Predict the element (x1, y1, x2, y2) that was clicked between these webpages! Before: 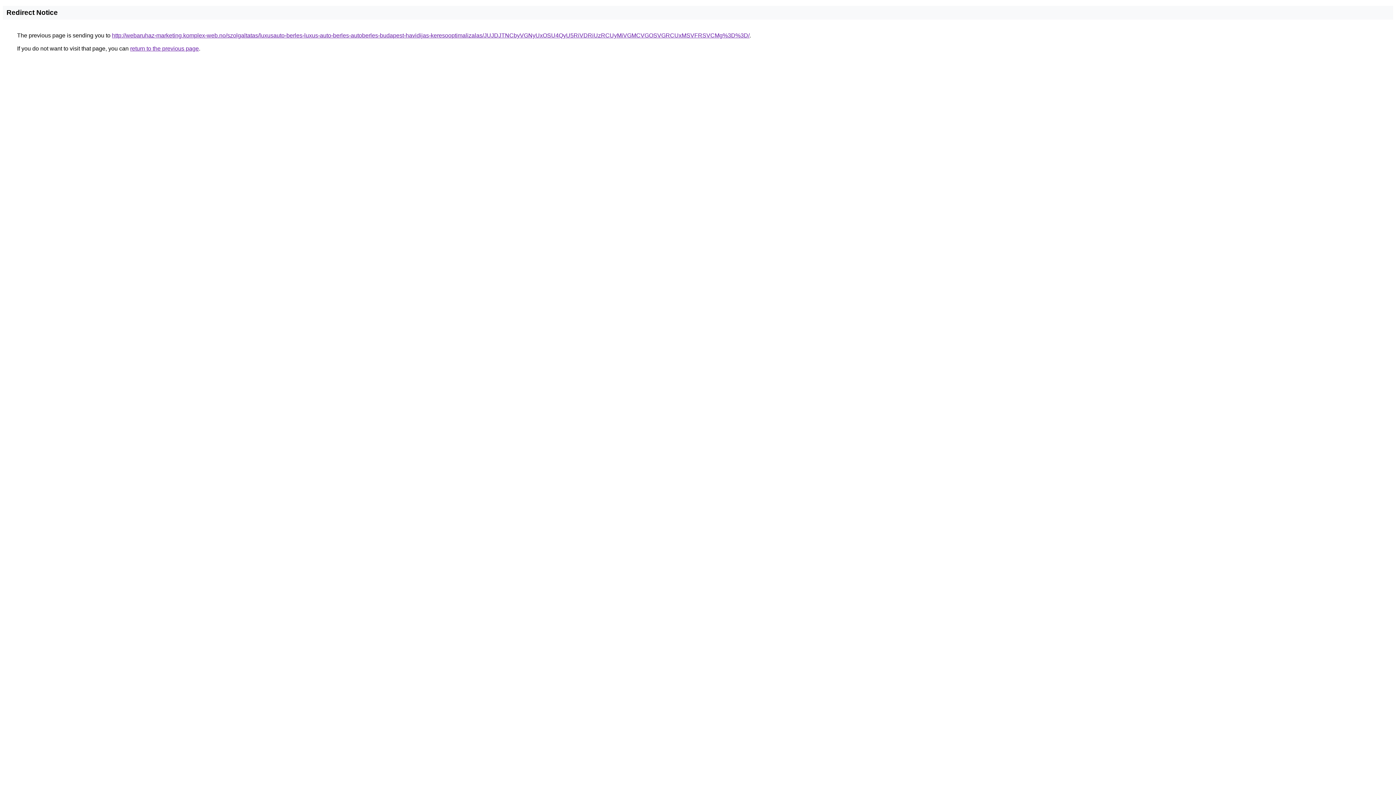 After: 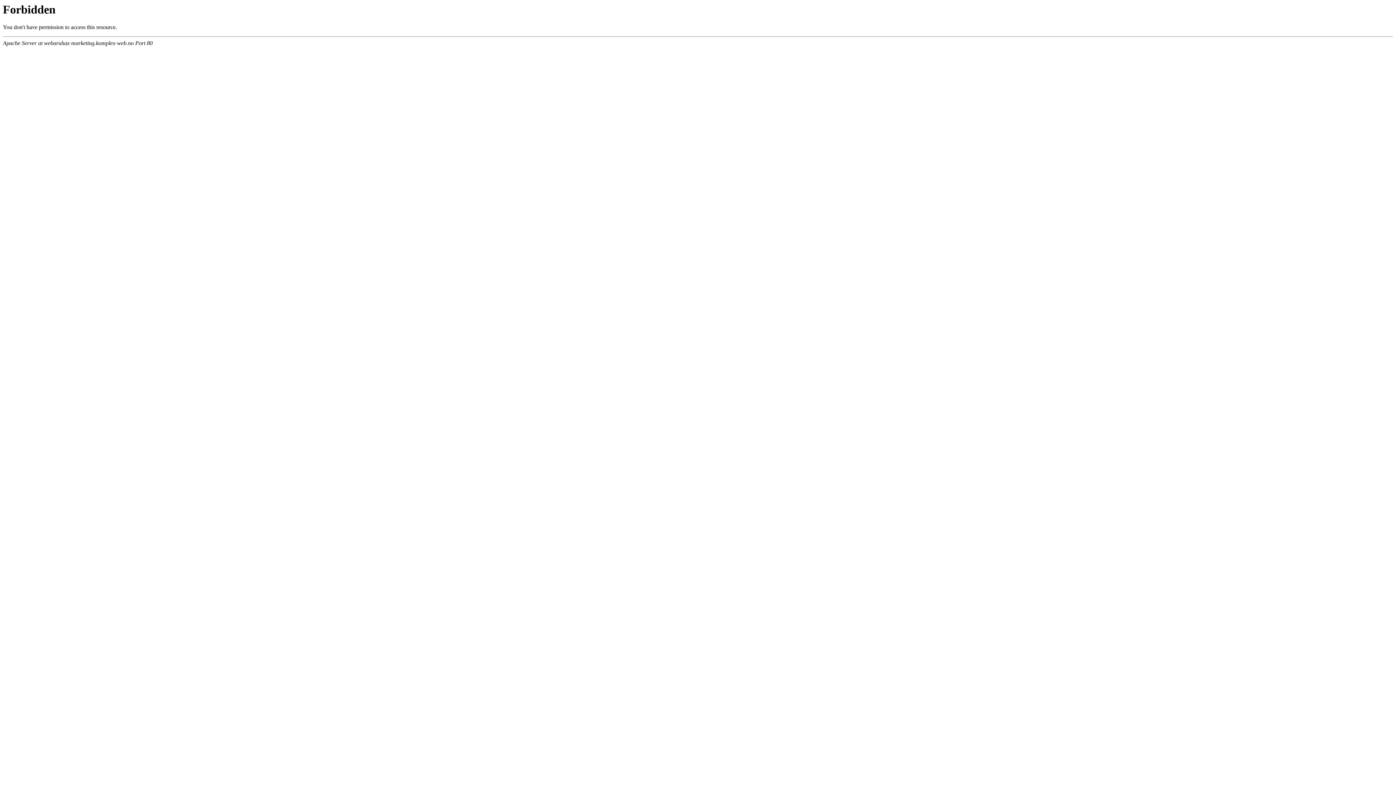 Action: bbox: (112, 32, 749, 38) label: http://webaruhaz-marketing.komplex-web.no/szolgaltatas/luxusauto-berles-luxus-auto-berles-autoberles-budapest-havidijas-keresooptimalizalas/JUJDJTNCbyVGNyUxOSU4QyU5RiVDRiUzRCUyMiVGMCVGOSVGRCUxMSVFRSVCMg%3D%3D/